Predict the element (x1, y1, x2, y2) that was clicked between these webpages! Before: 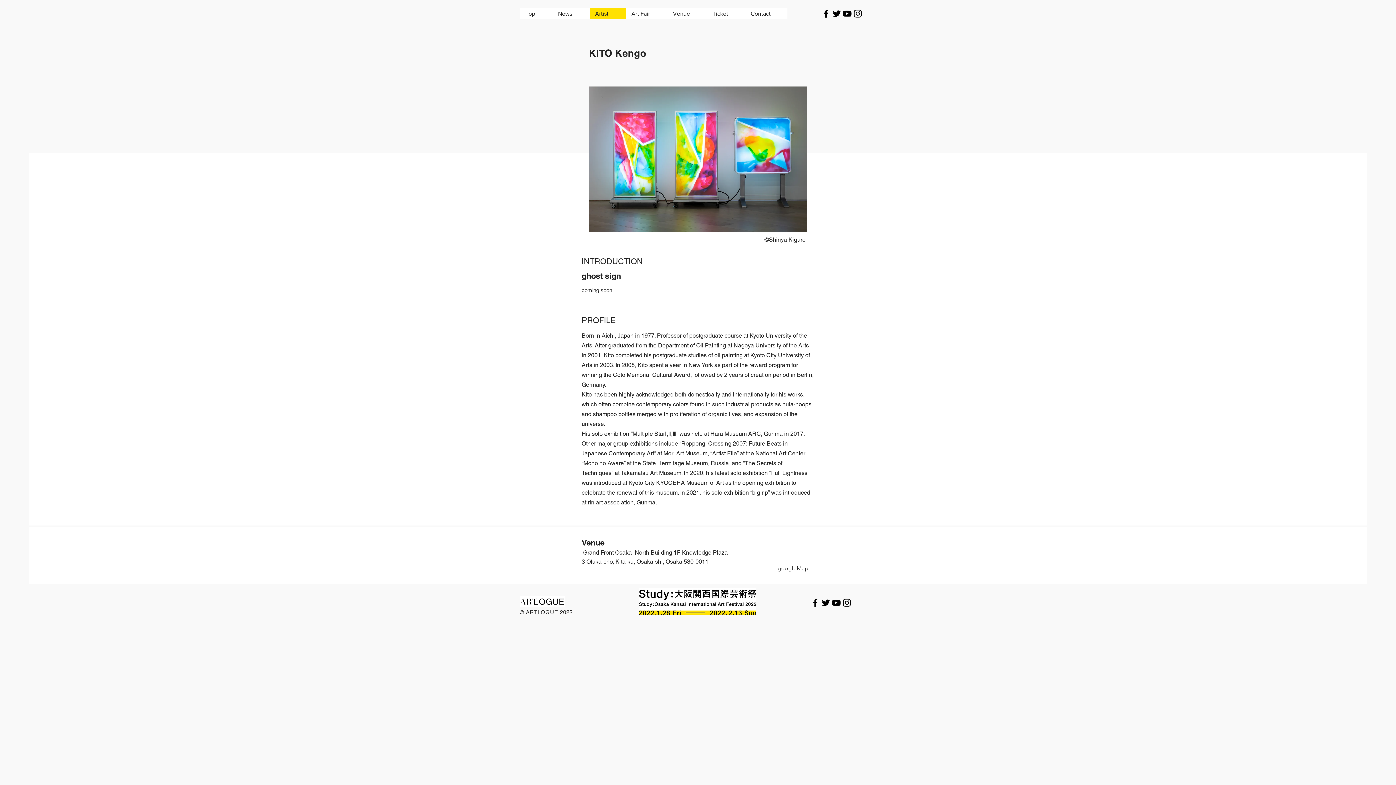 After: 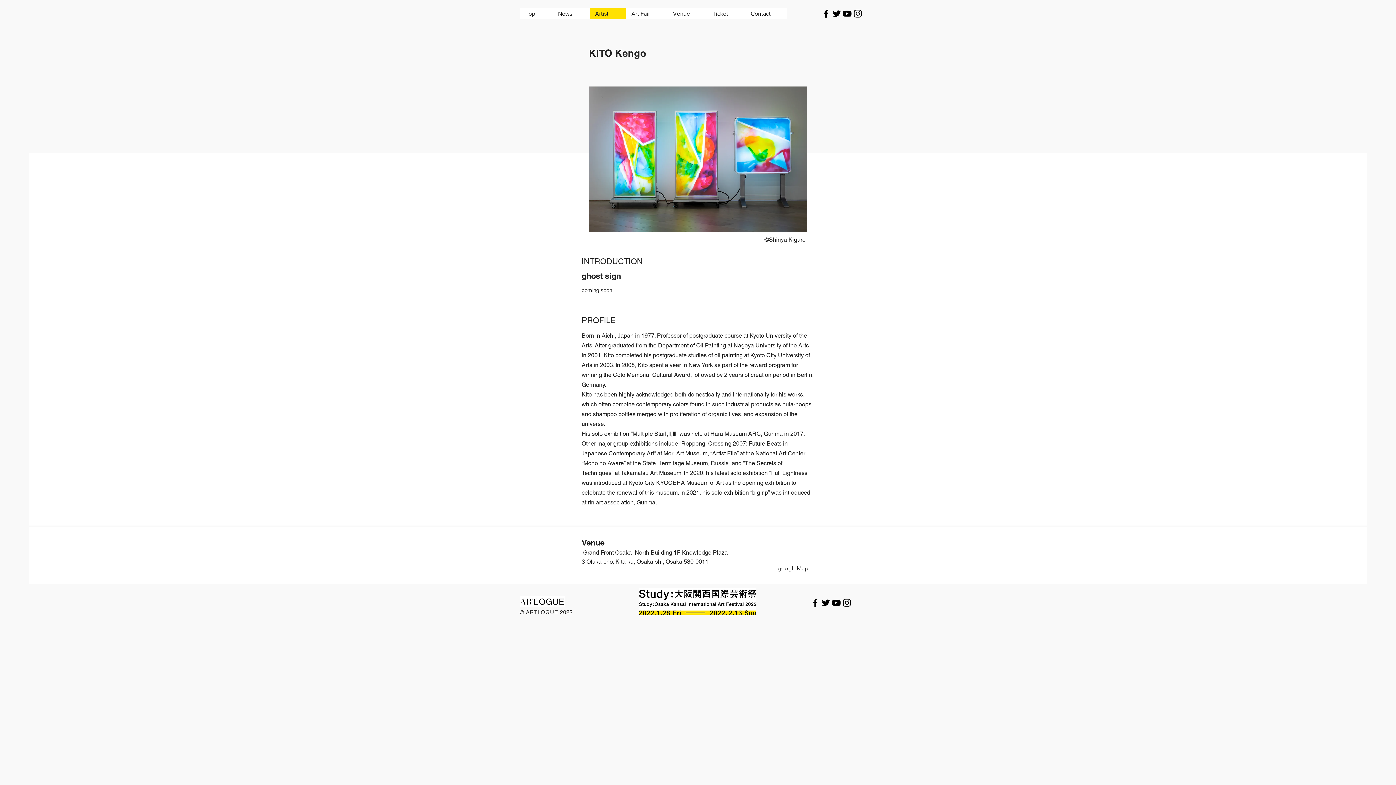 Action: label: Twitter bbox: (831, 8, 842, 18)